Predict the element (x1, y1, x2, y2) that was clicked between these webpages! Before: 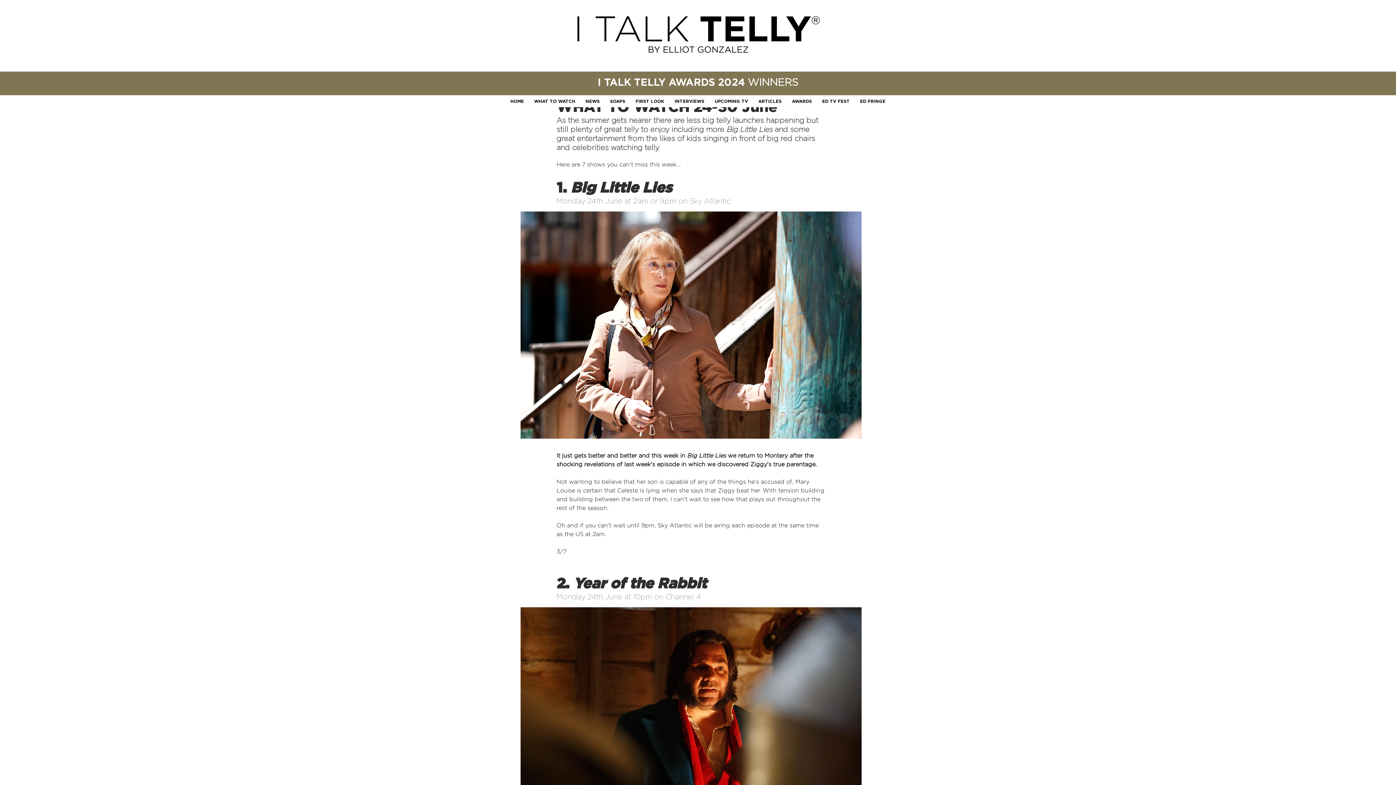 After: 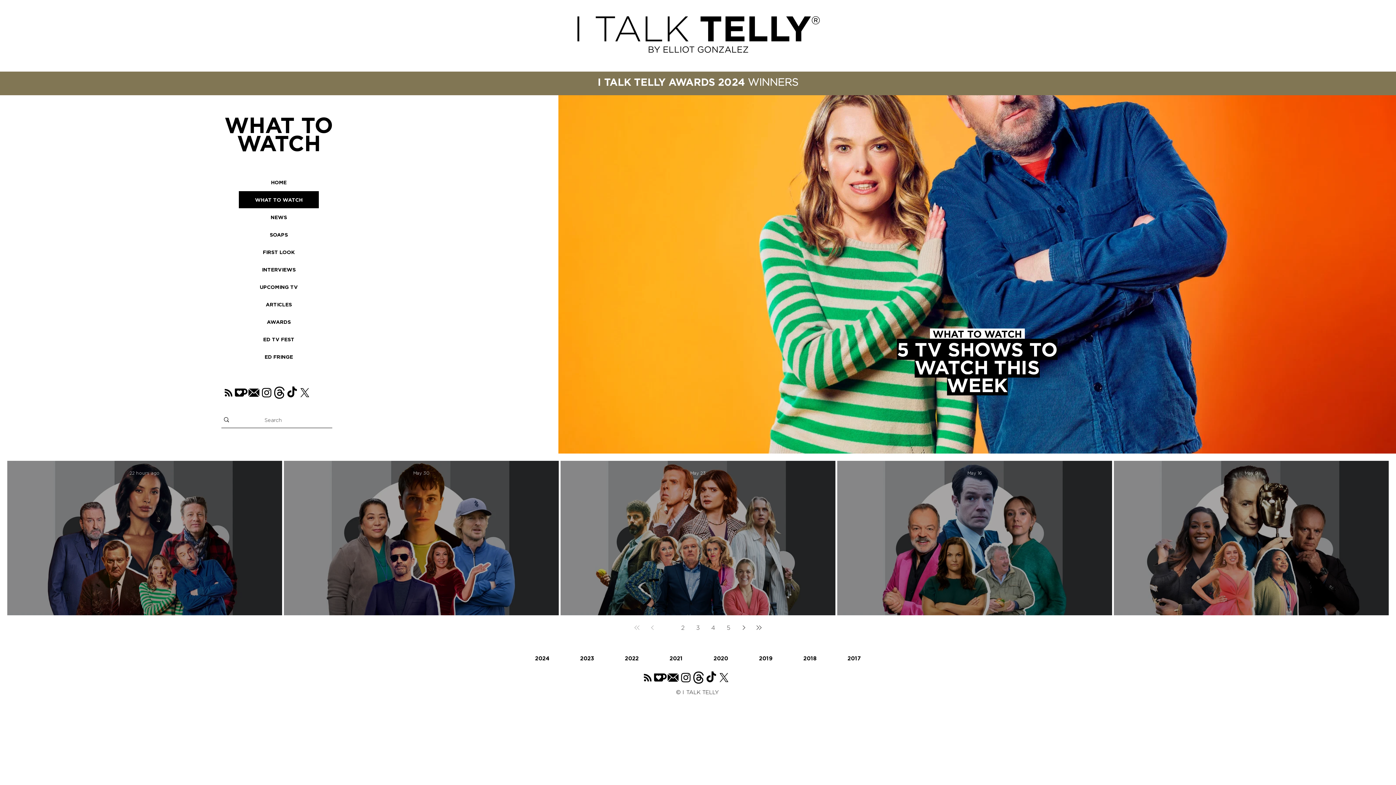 Action: label: WHAT TO WATCH bbox: (530, 95, 579, 107)